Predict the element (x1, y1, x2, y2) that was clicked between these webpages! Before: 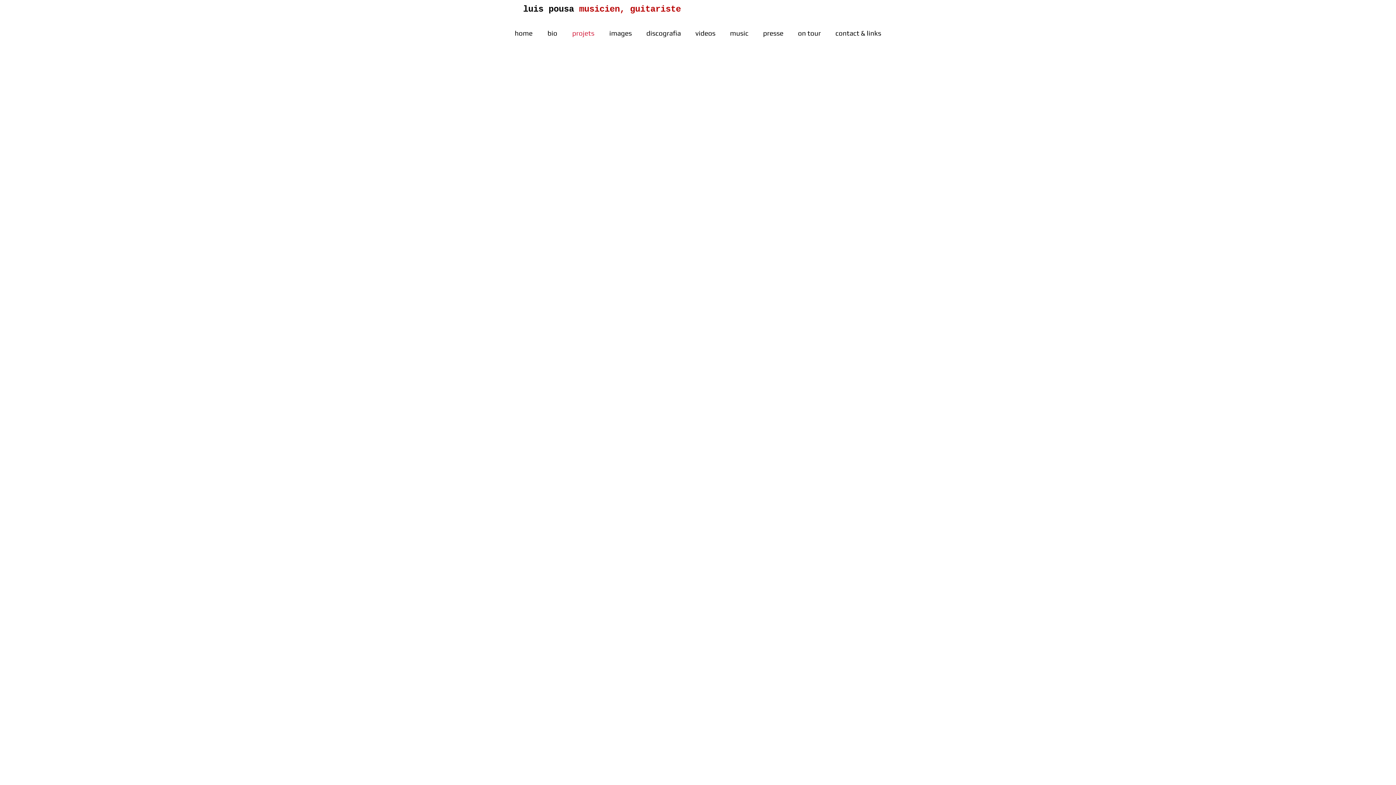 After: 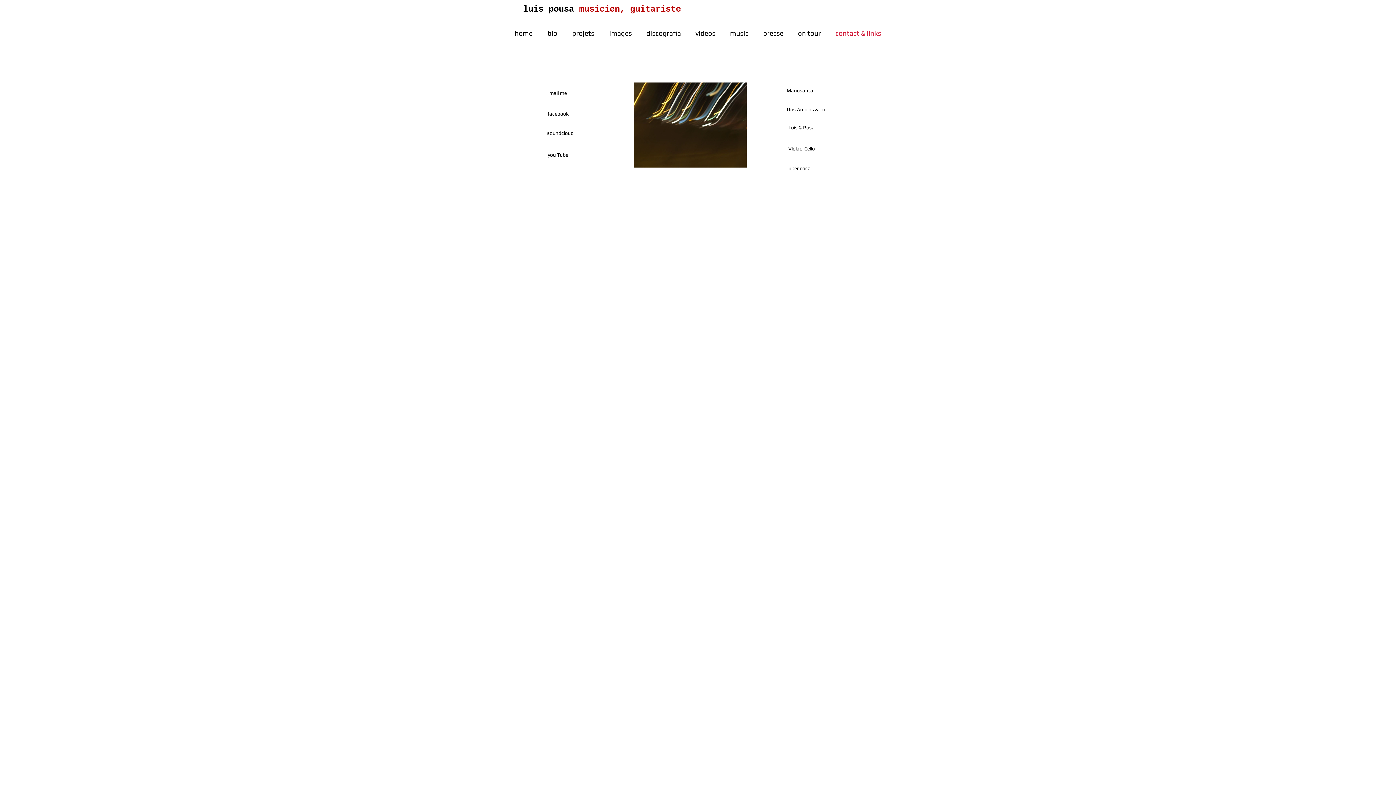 Action: bbox: (830, 25, 890, 40) label: contact & links